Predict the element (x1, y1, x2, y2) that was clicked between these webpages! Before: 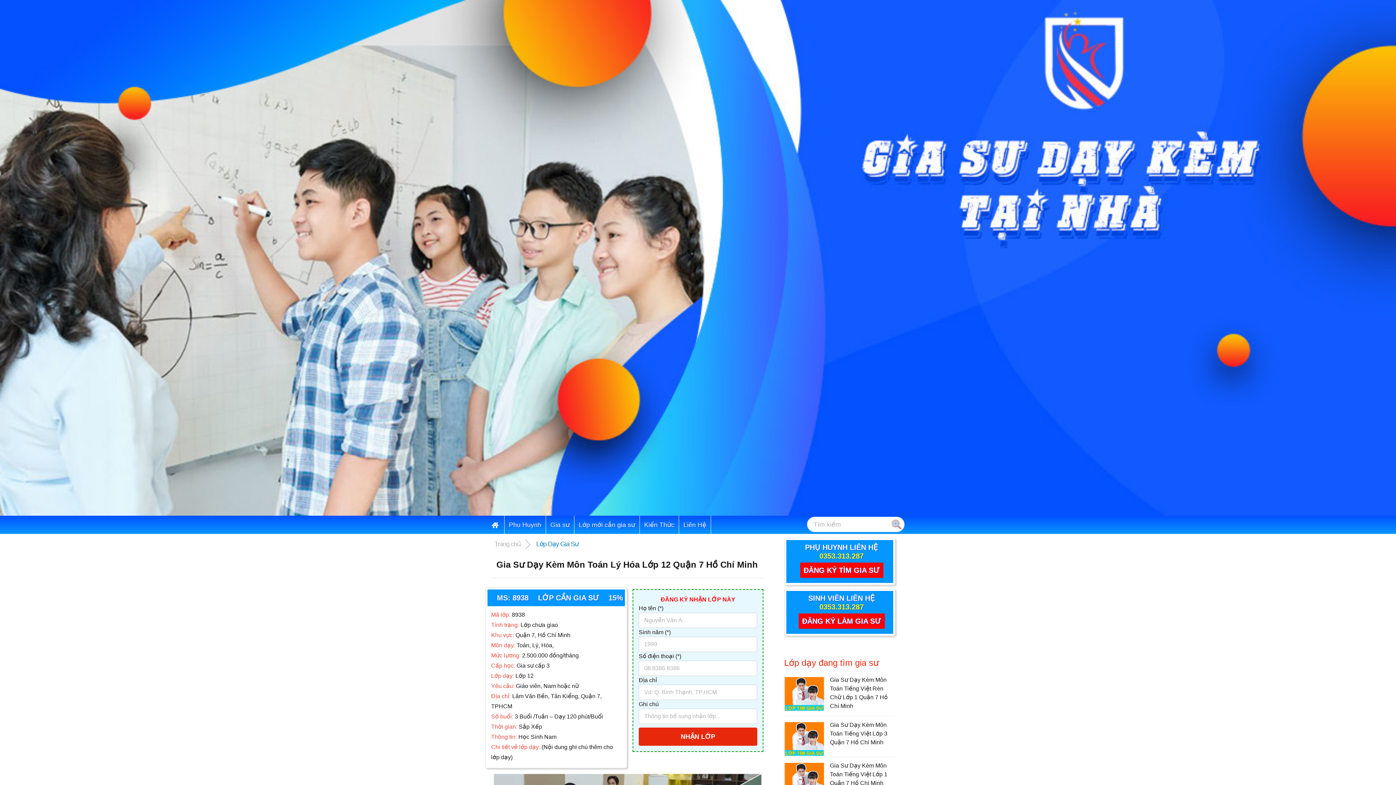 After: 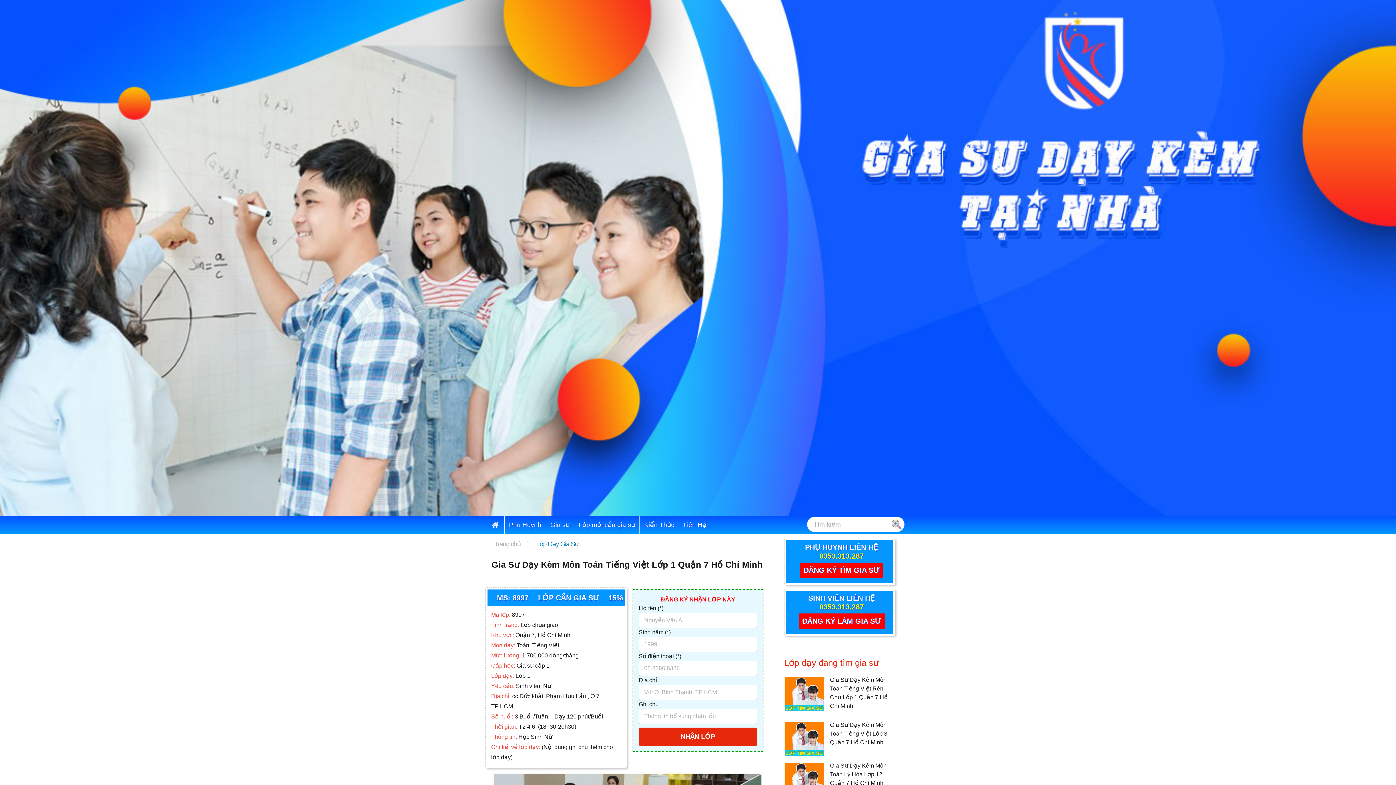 Action: bbox: (784, 776, 824, 783)